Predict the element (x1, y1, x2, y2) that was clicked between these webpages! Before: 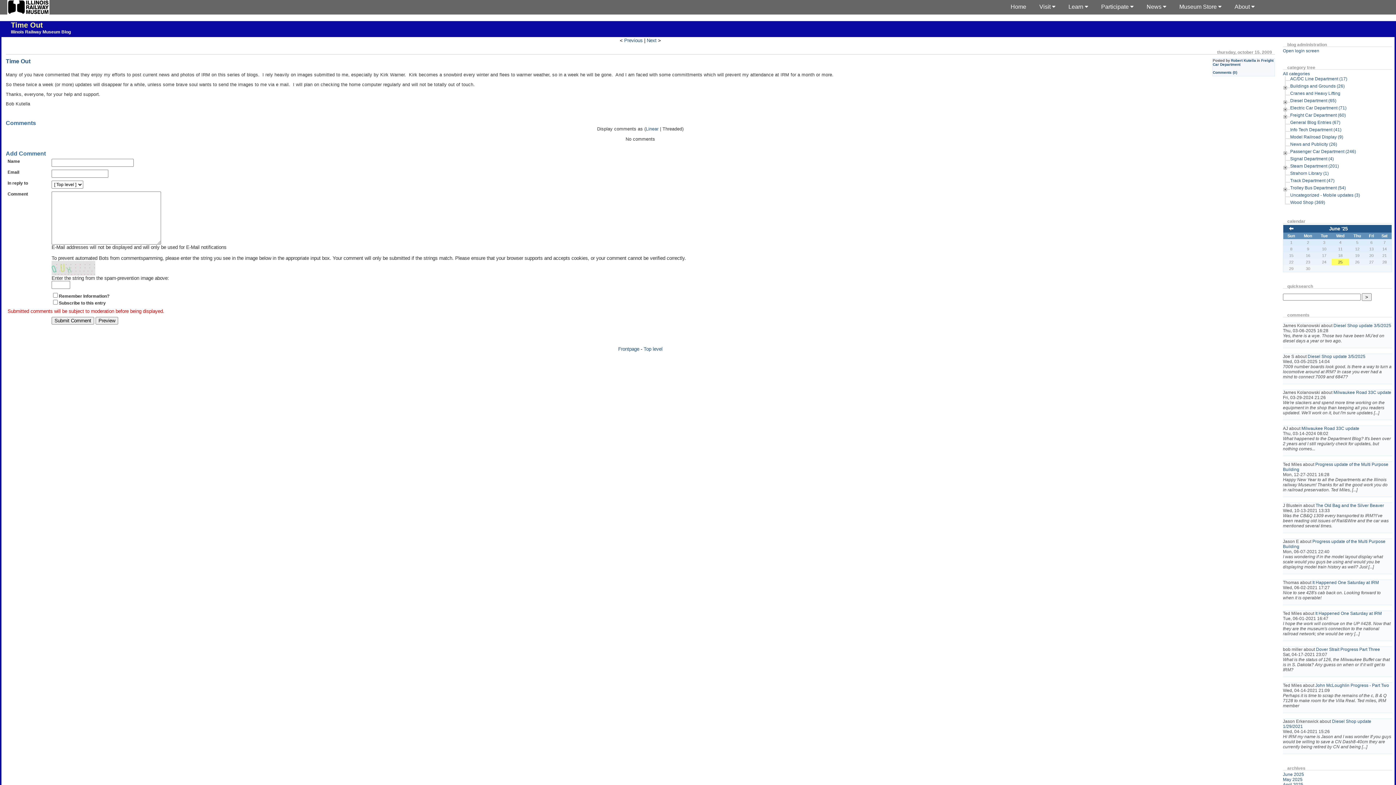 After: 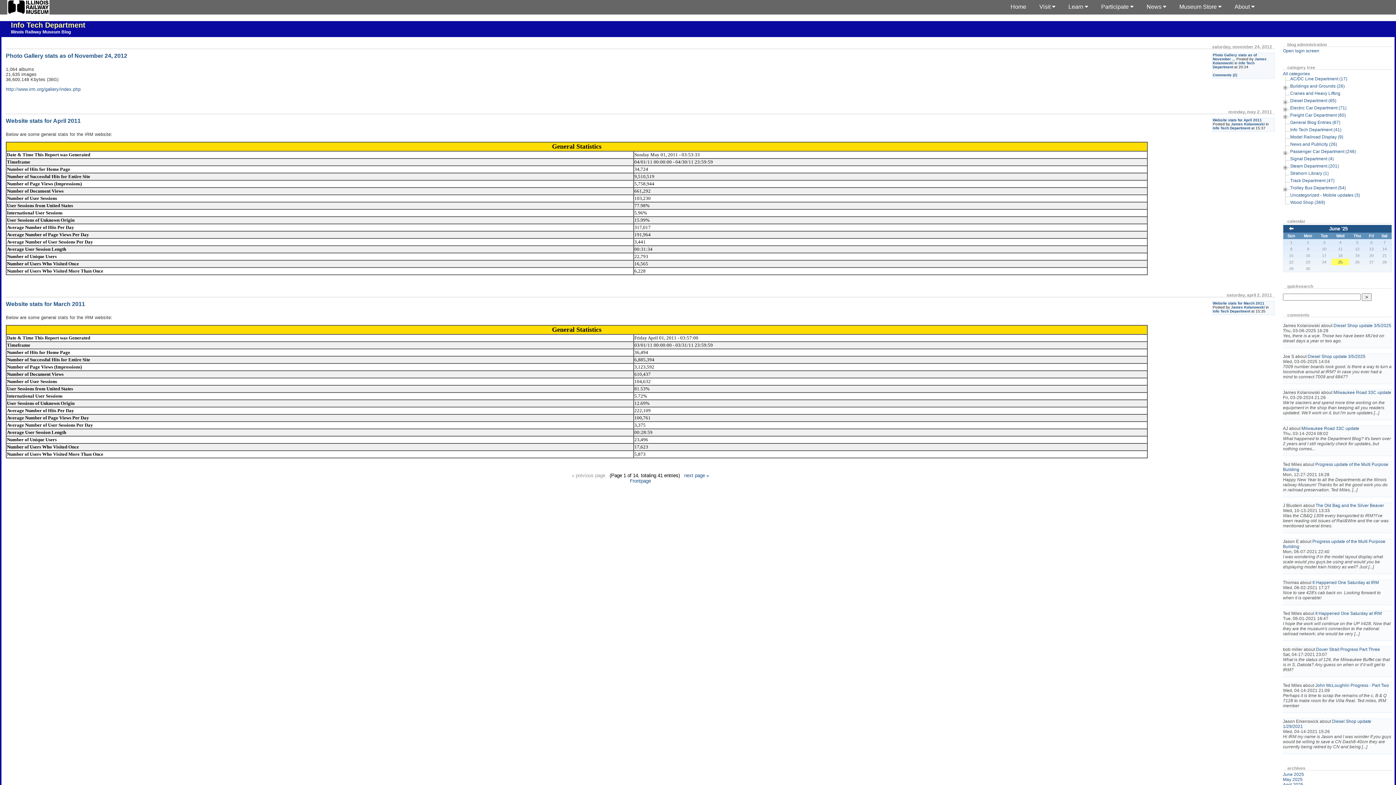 Action: bbox: (1290, 127, 1341, 132) label: Info Tech Department (41)